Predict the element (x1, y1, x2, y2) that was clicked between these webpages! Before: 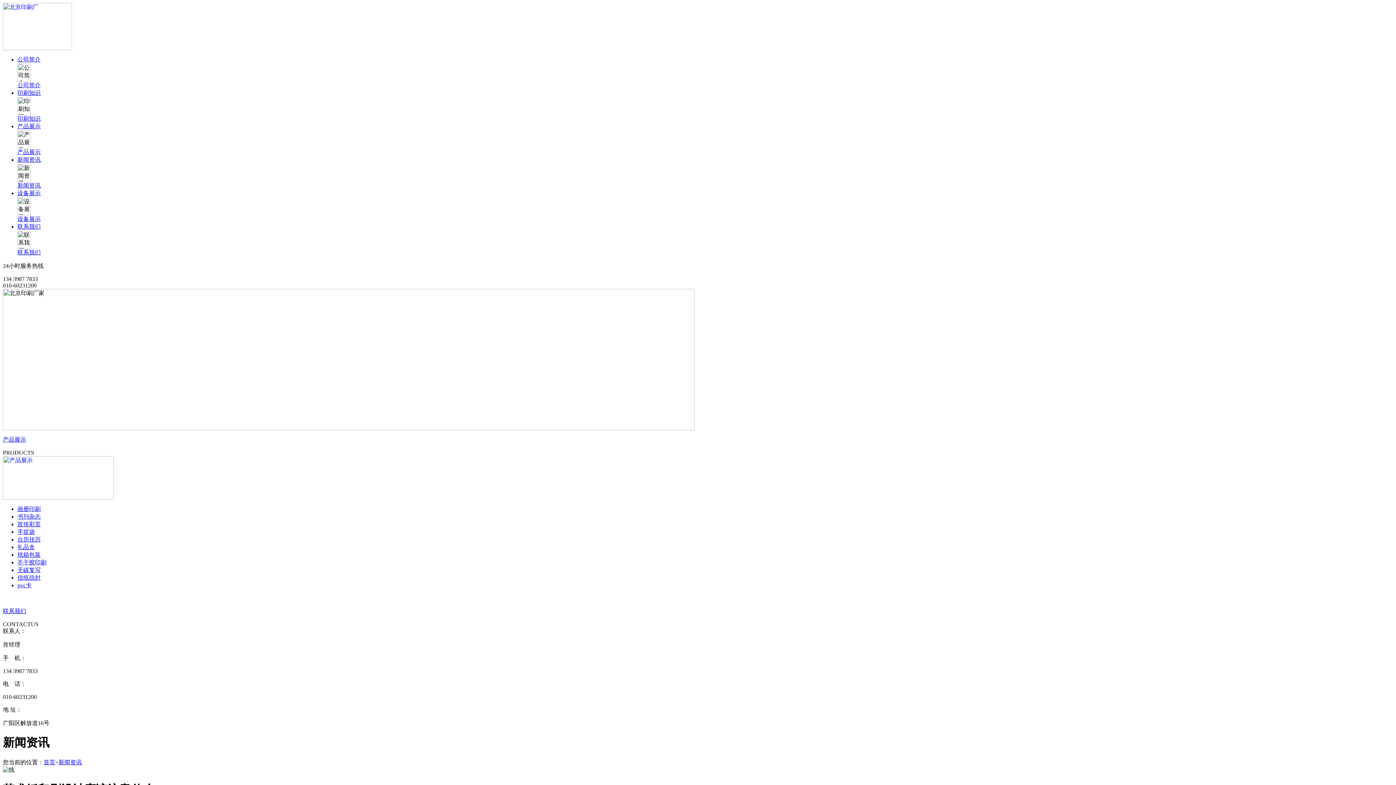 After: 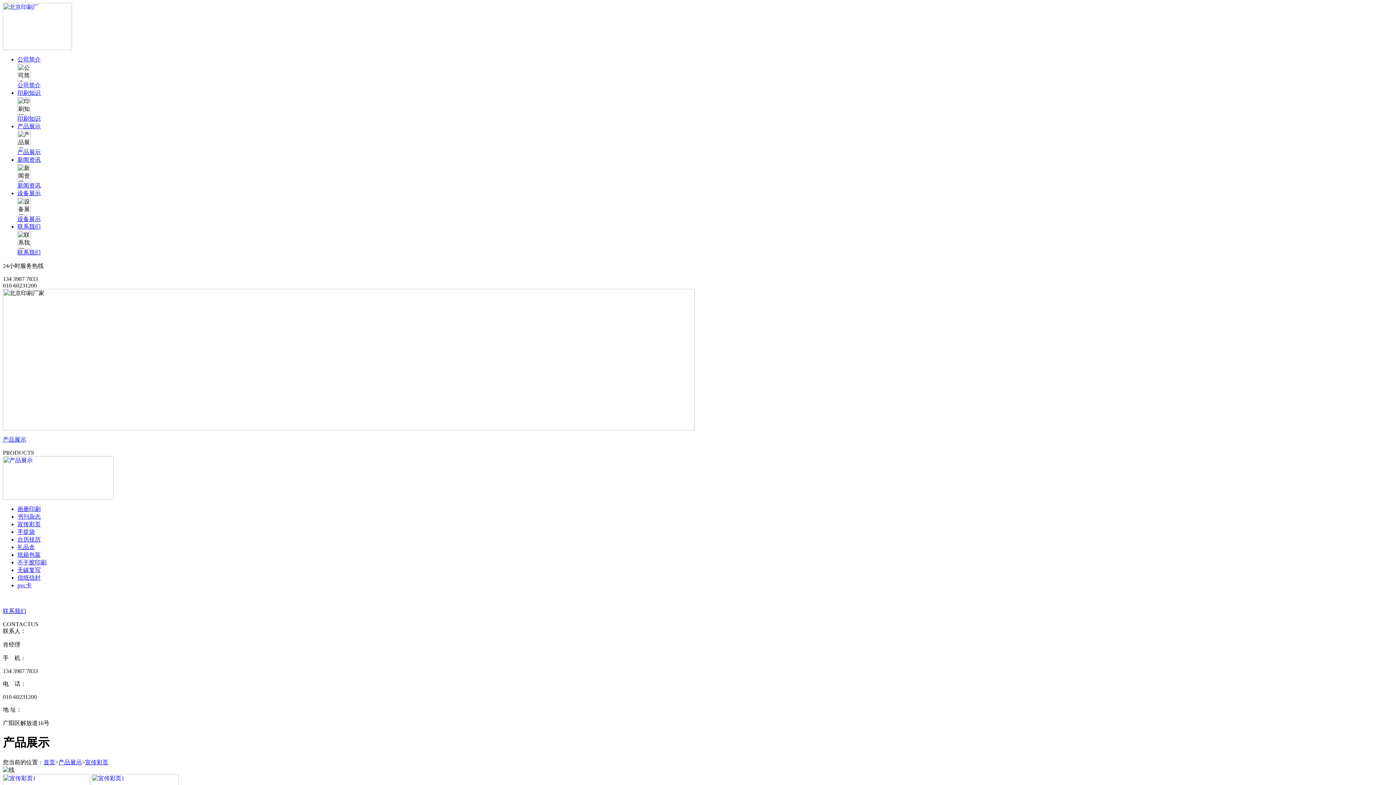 Action: bbox: (17, 521, 40, 527) label: 宣传彩页